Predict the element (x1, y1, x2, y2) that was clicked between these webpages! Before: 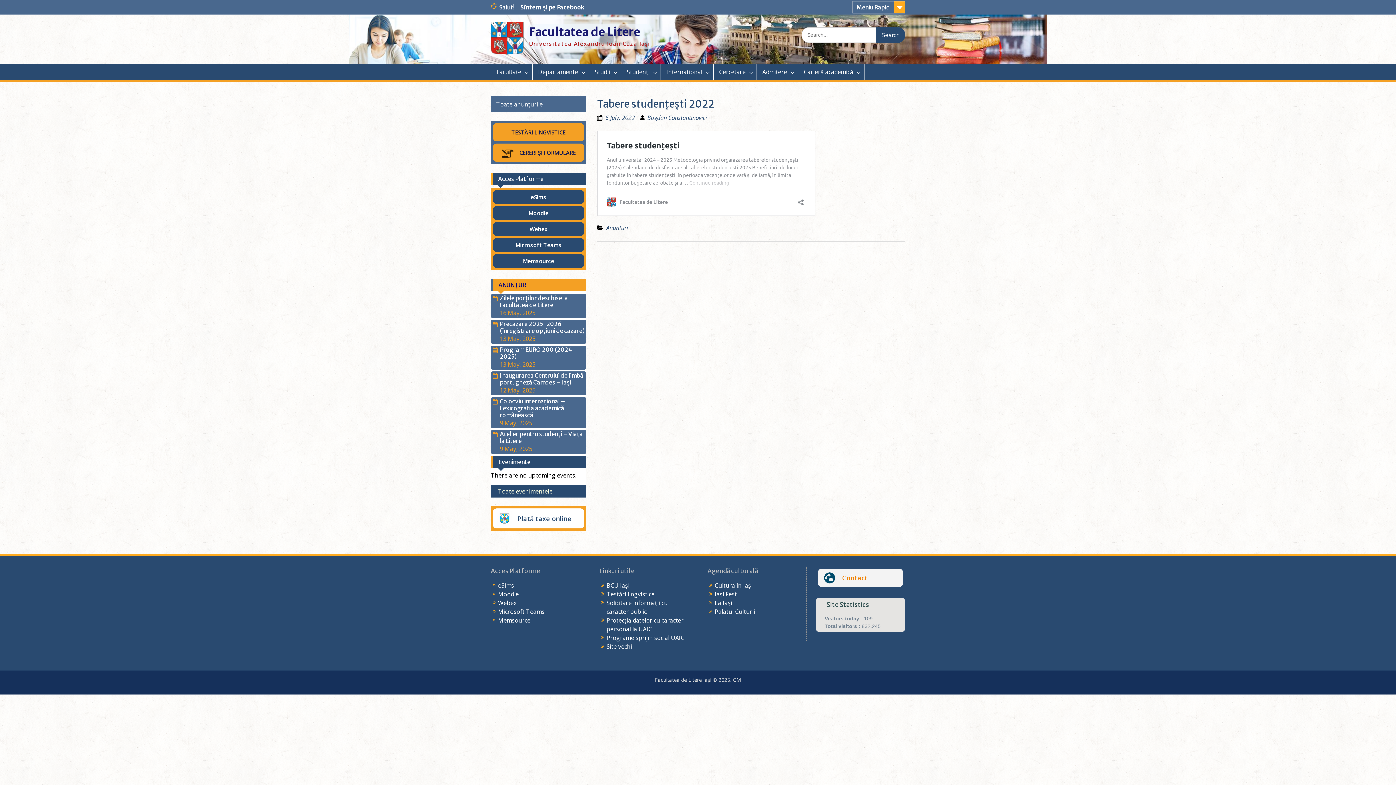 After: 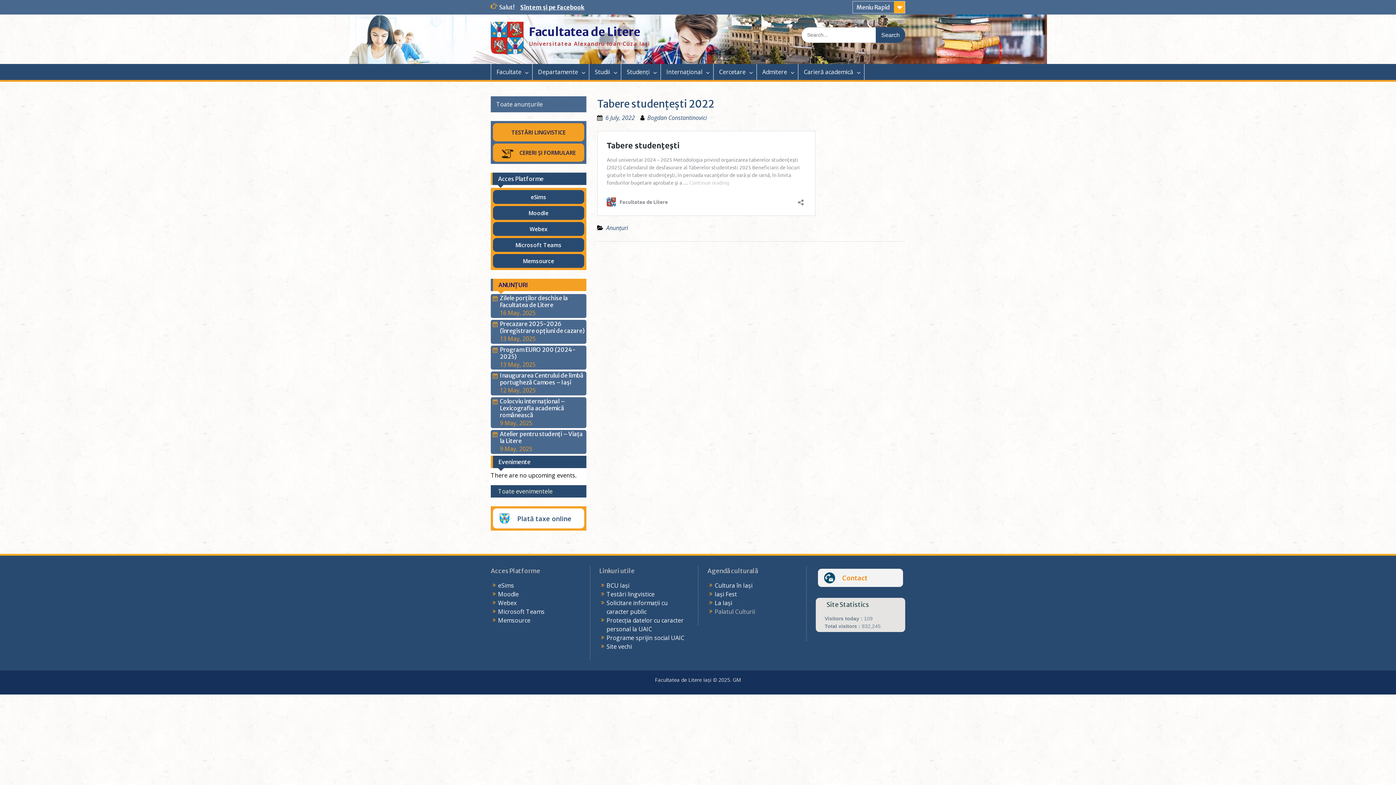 Action: bbox: (714, 608, 755, 616) label: Palatul Culturii